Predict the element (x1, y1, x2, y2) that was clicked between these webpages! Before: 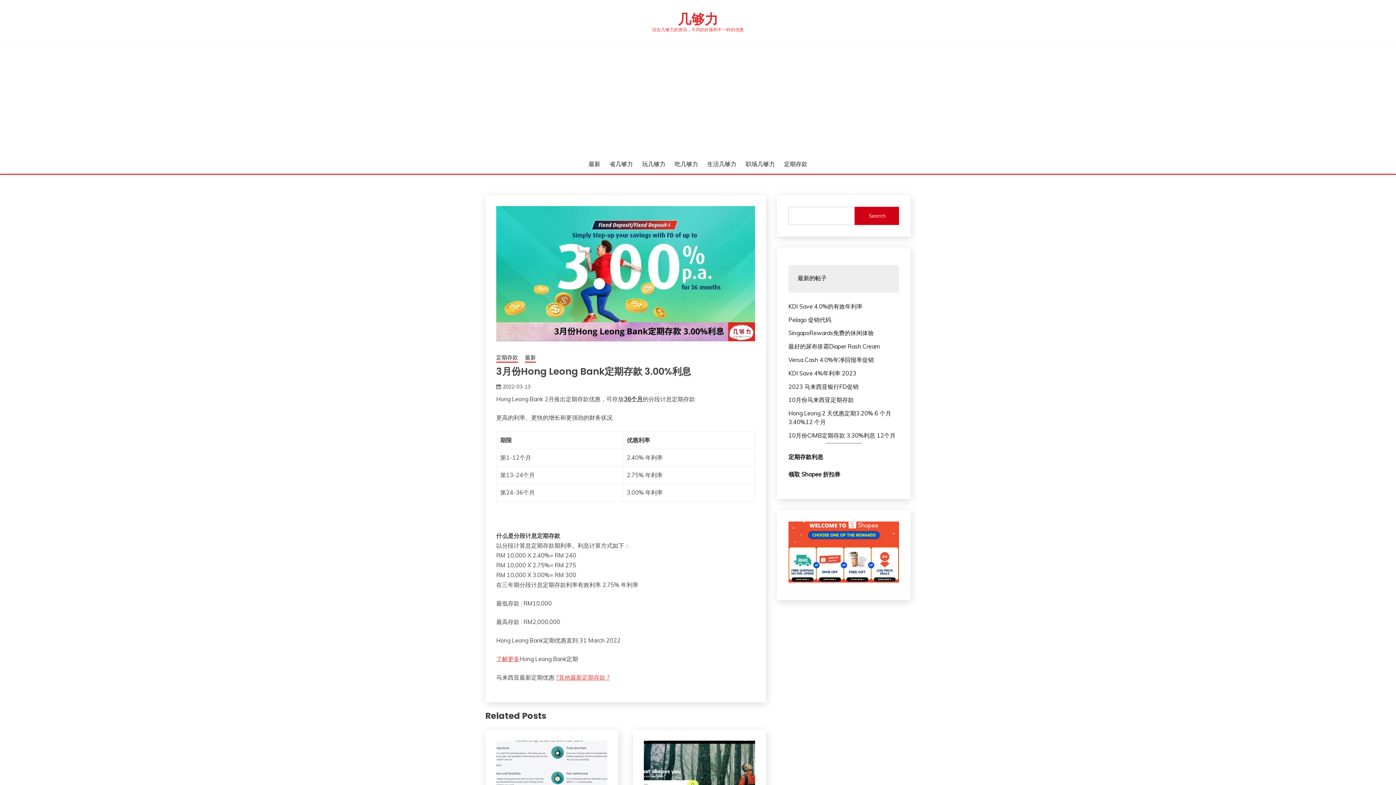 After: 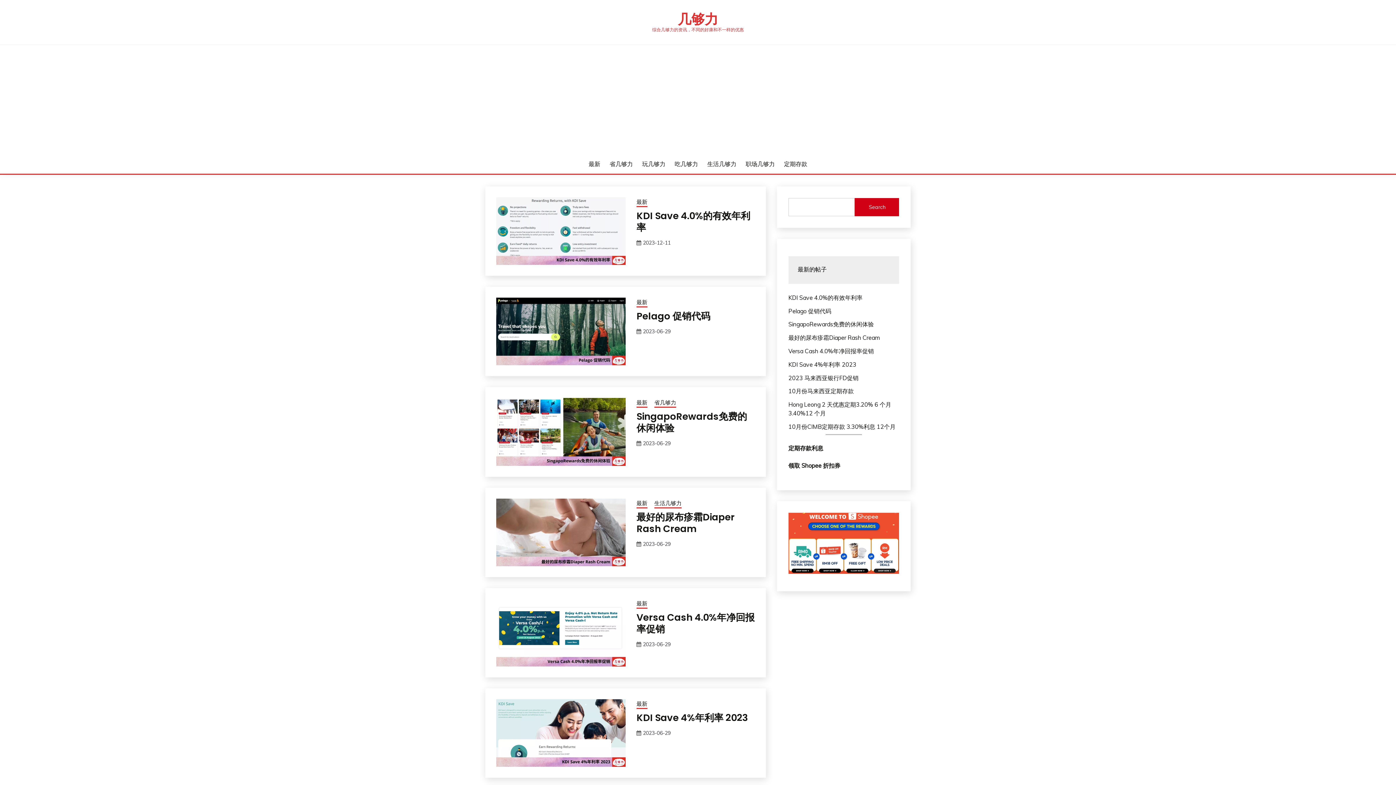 Action: label: 几够力 bbox: (678, 9, 718, 28)